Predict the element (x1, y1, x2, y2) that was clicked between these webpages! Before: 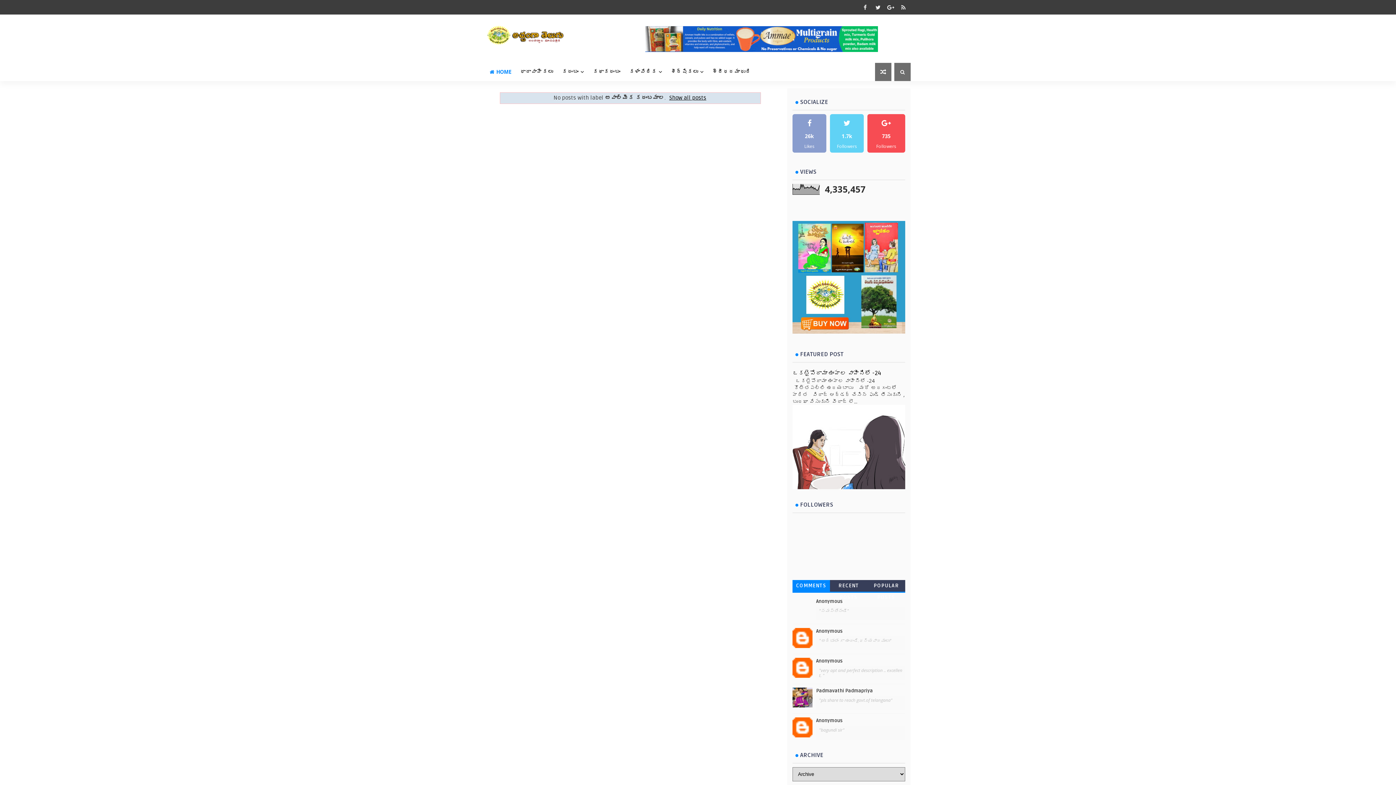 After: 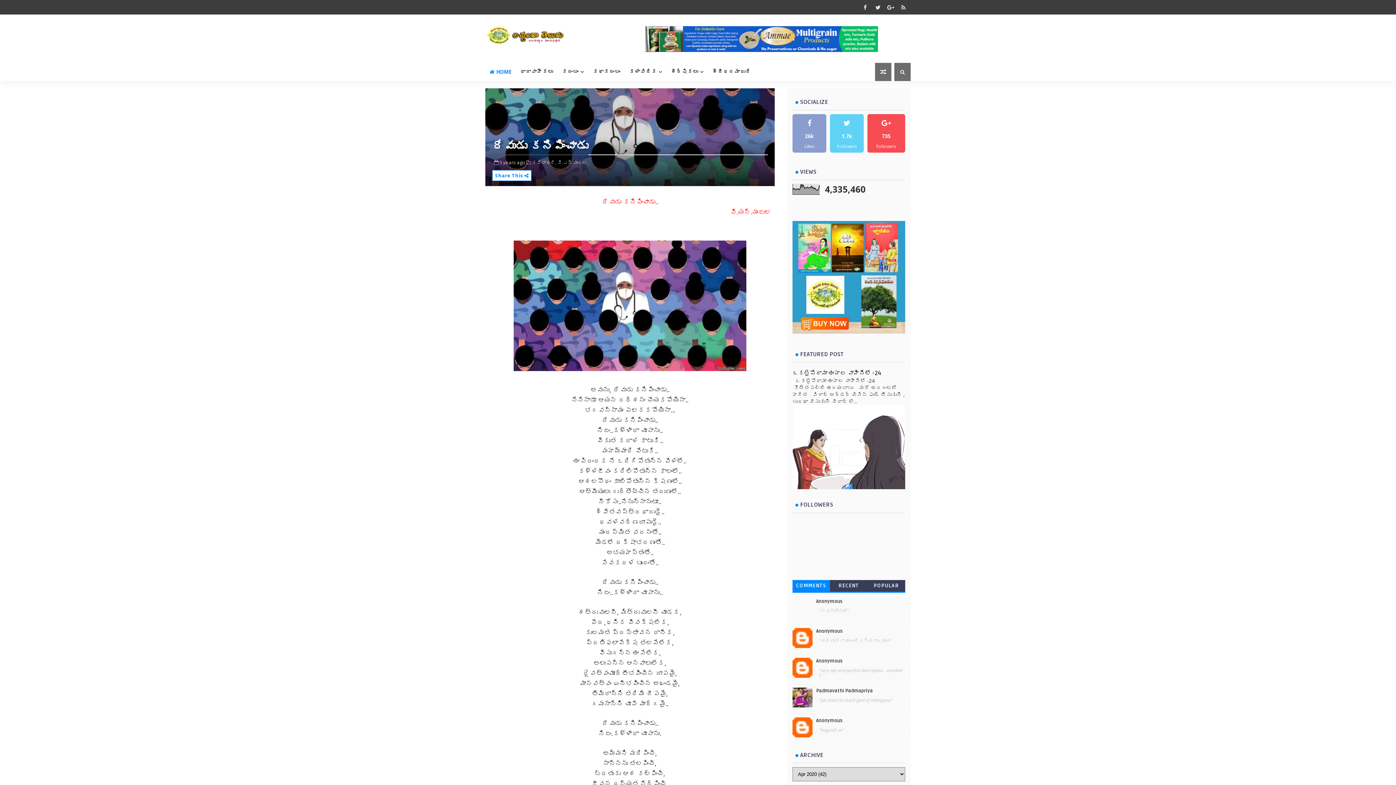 Action: label: Anonymous bbox: (816, 658, 905, 664)